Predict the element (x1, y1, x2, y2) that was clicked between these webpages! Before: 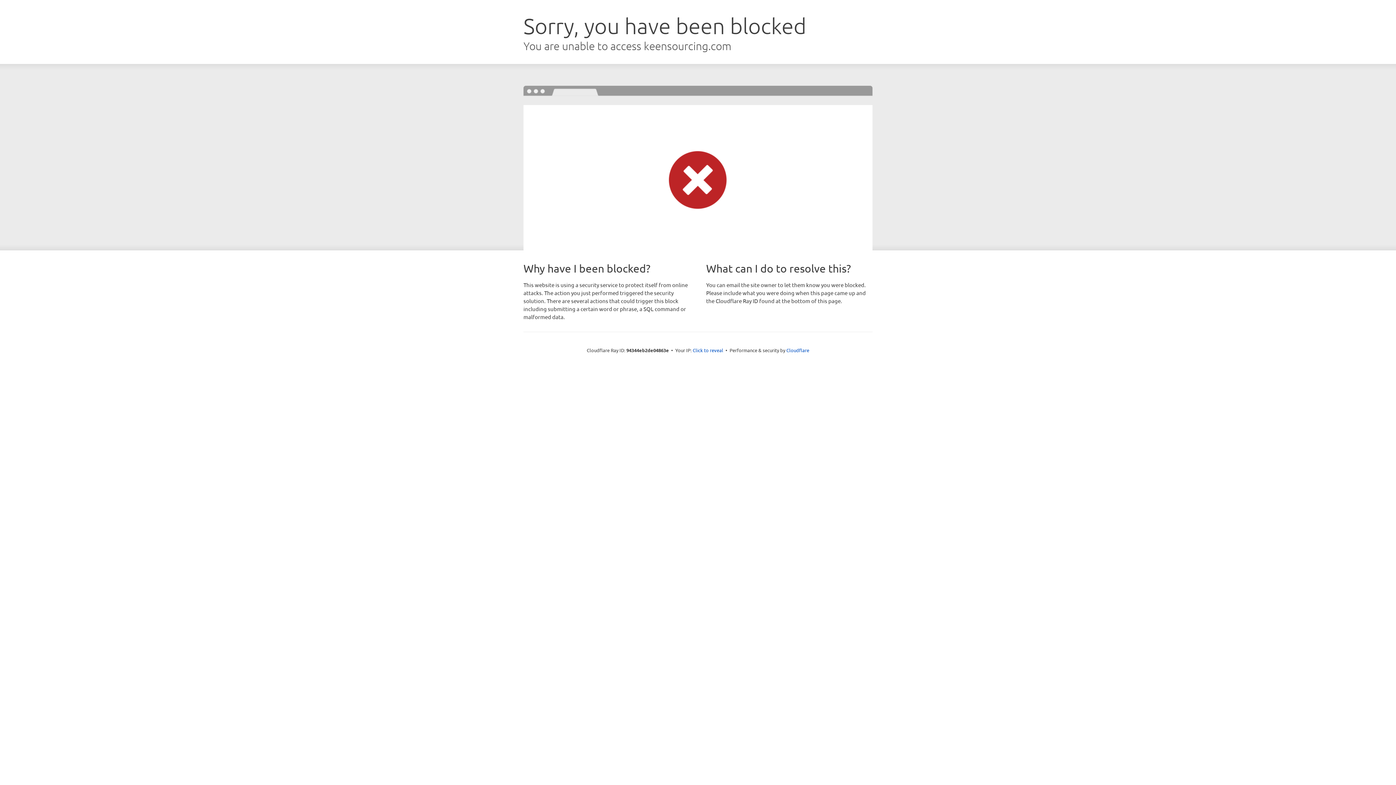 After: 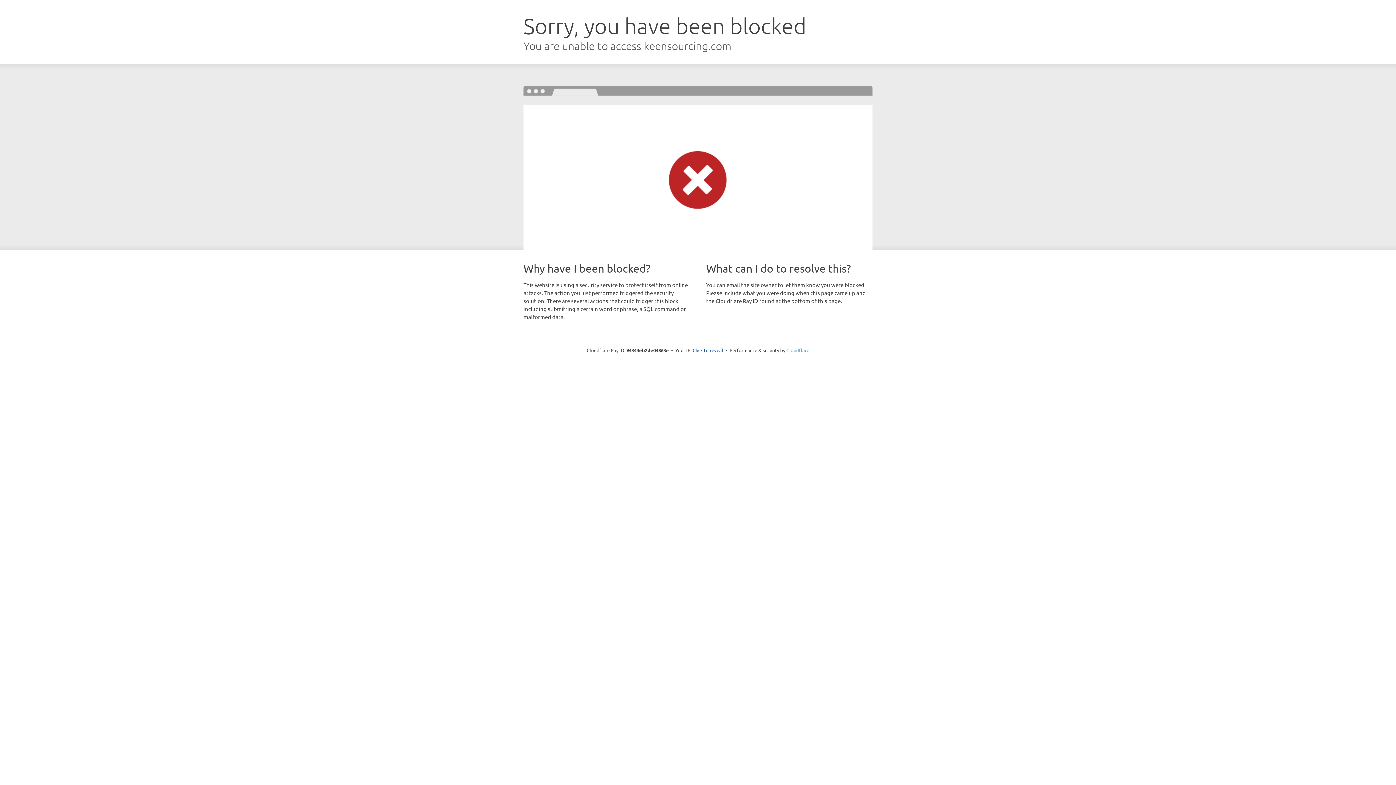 Action: bbox: (786, 347, 809, 353) label: Cloudflare